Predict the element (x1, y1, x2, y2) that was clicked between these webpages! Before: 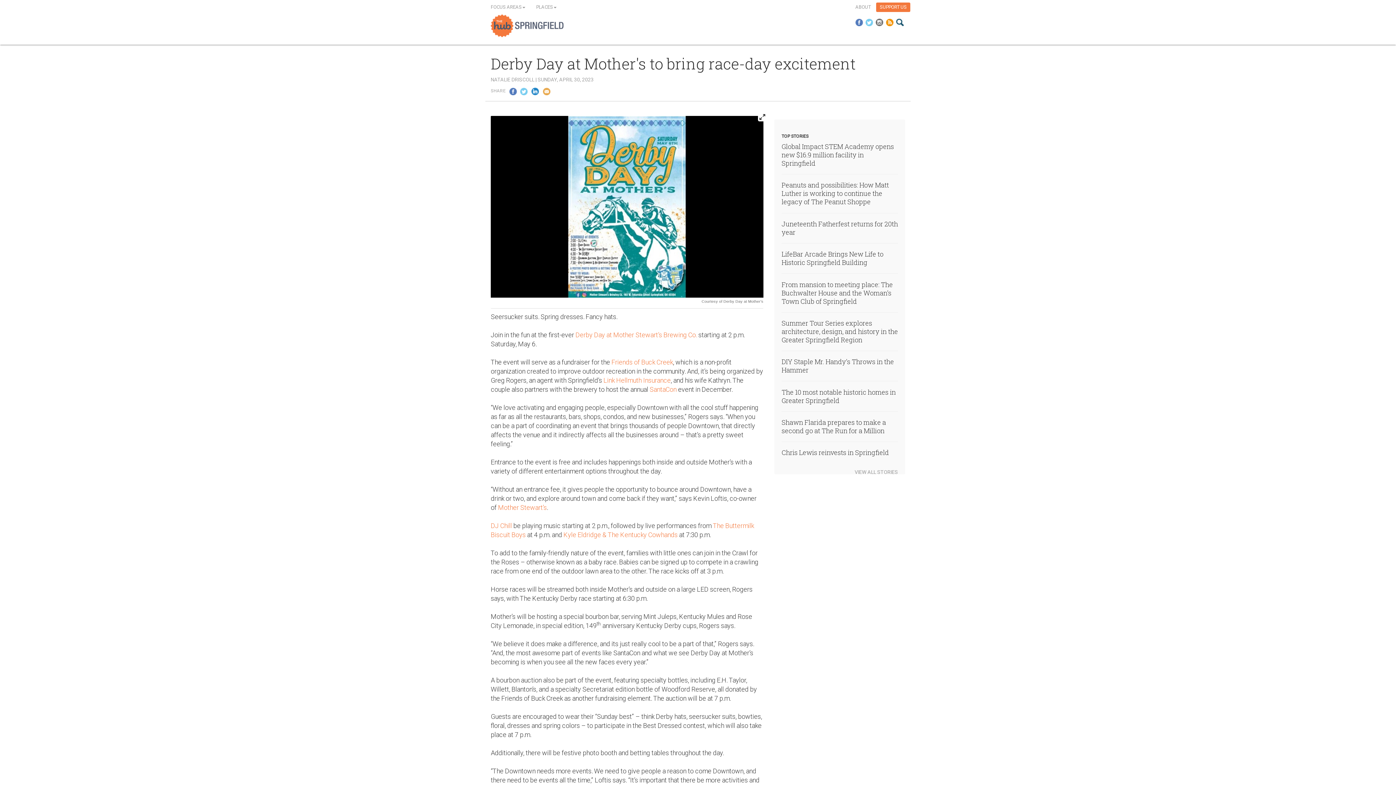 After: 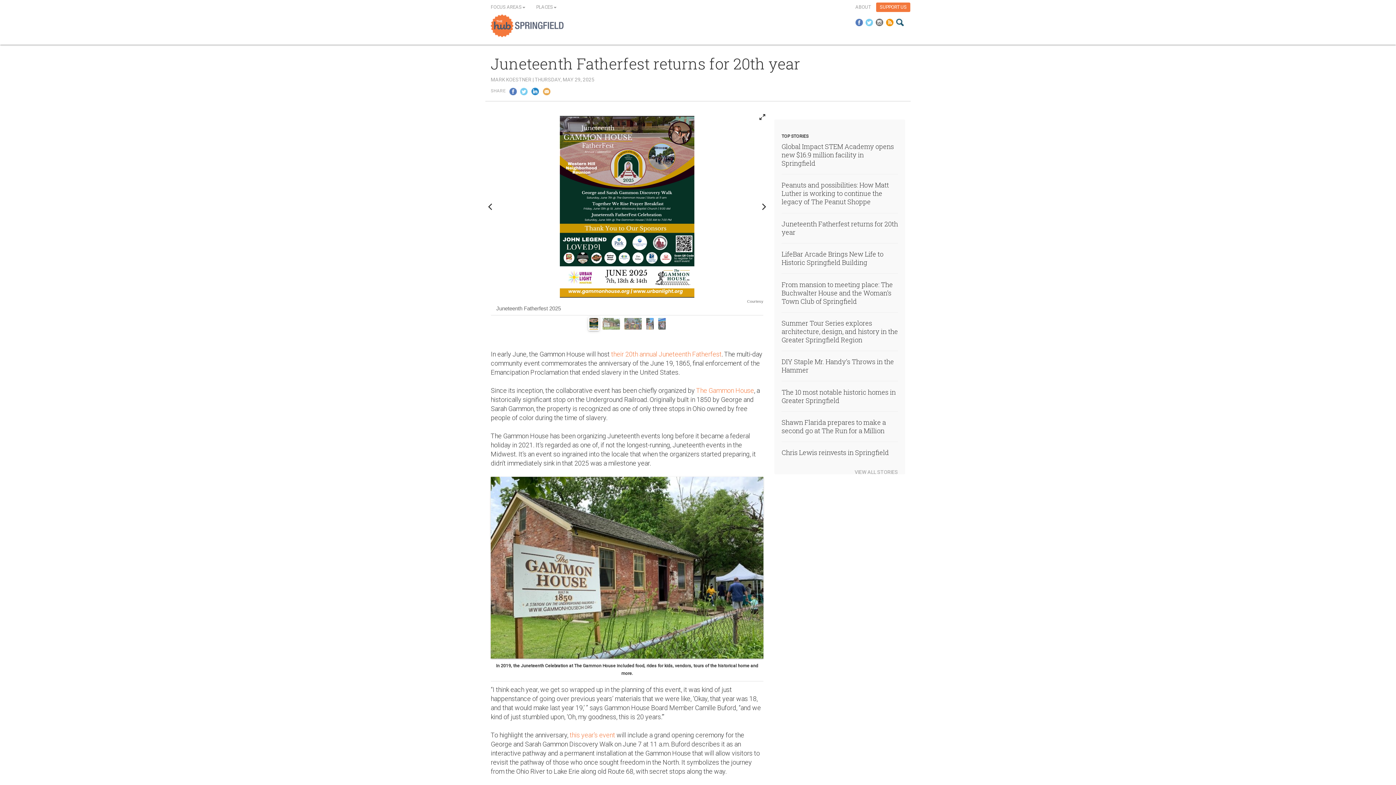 Action: bbox: (781, 219, 898, 236) label: Juneteenth Fatherfest returns for 20th year